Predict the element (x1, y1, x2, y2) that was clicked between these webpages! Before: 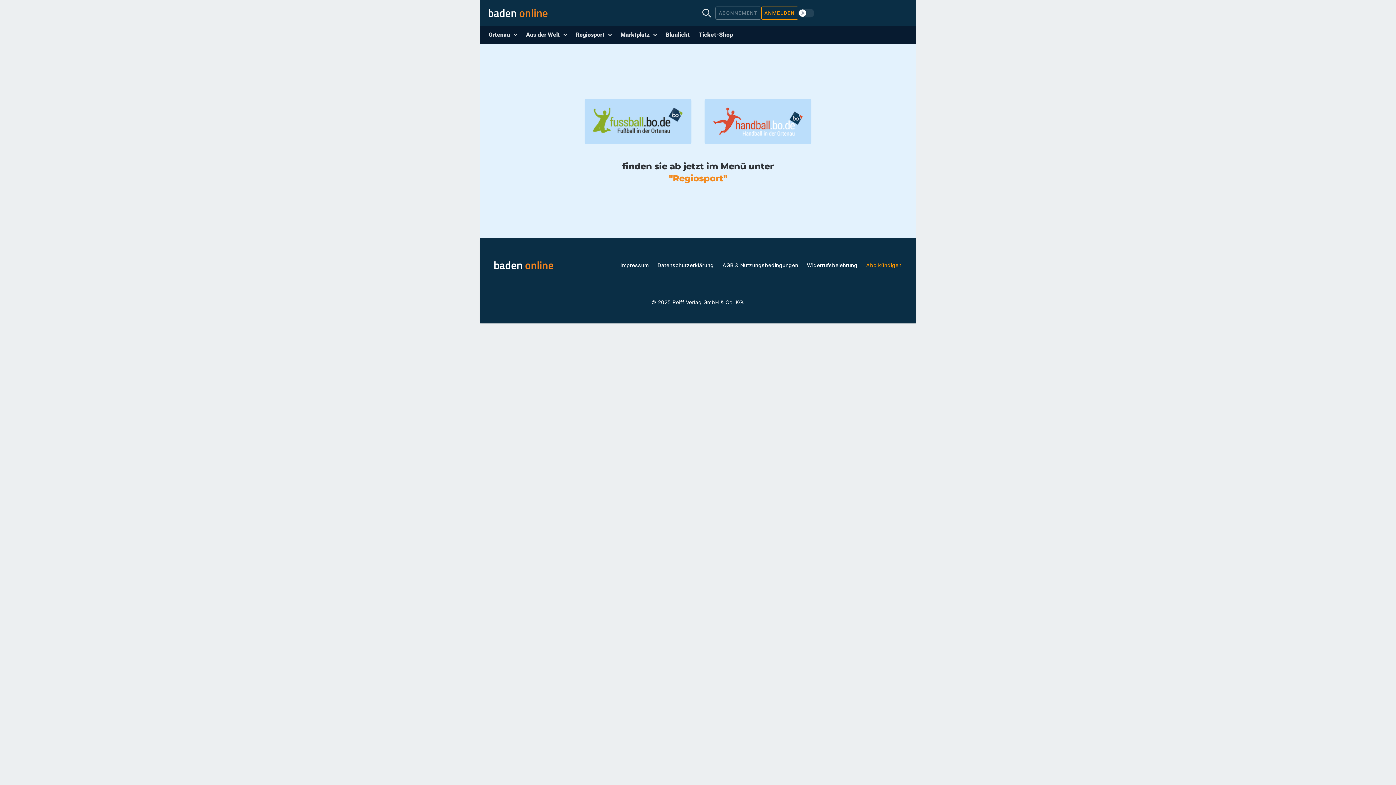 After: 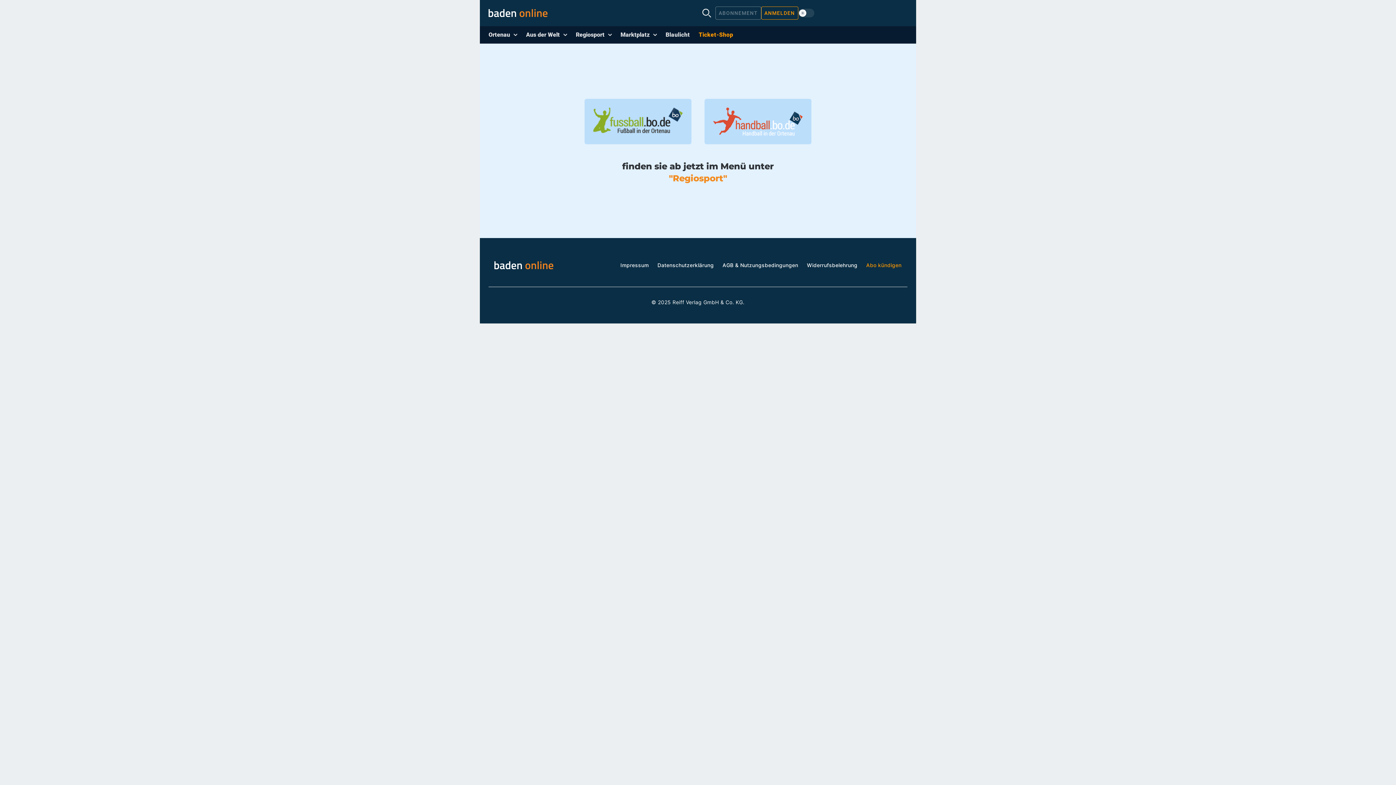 Action: bbox: (694, 26, 737, 43) label: Ticket-Shop